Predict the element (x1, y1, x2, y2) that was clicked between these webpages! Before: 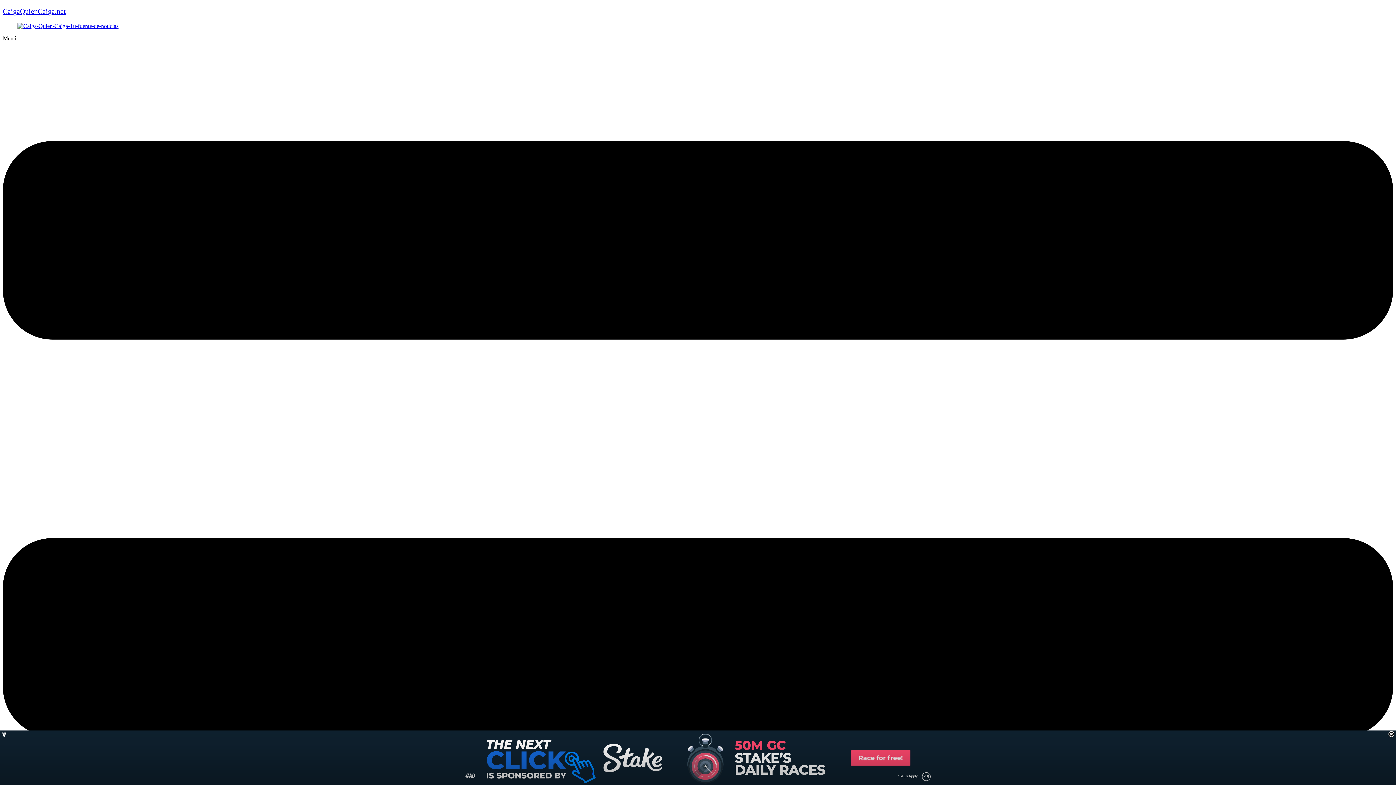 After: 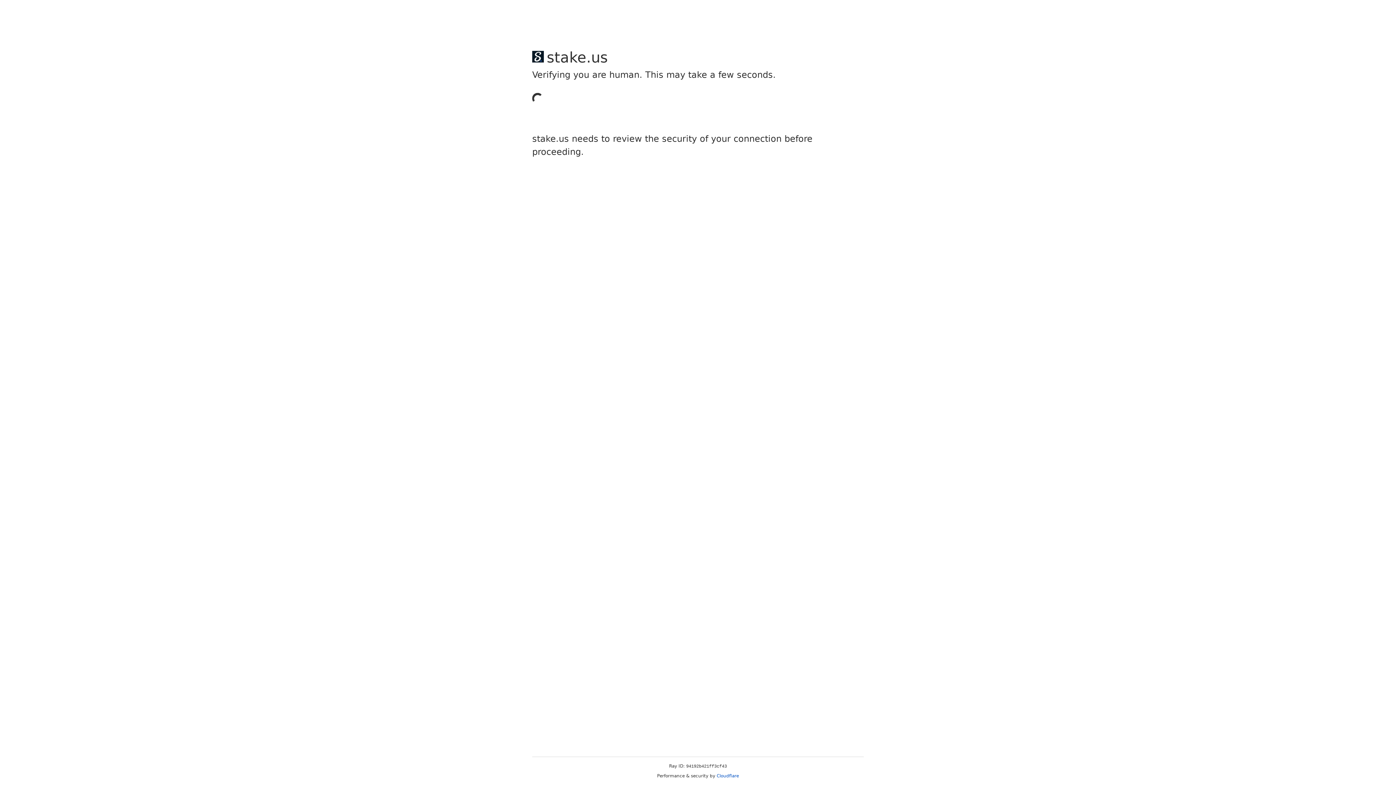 Action: bbox: (17, 22, 118, 29)